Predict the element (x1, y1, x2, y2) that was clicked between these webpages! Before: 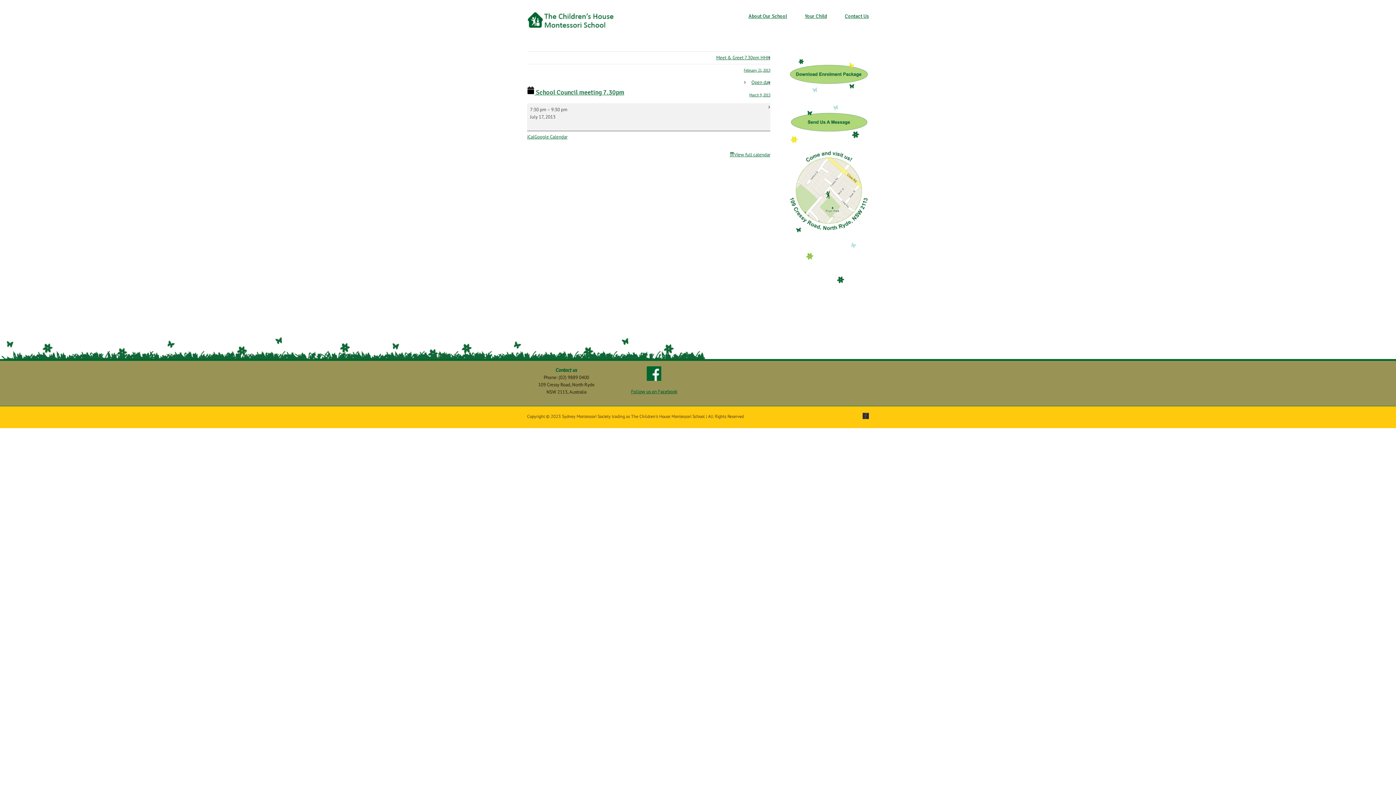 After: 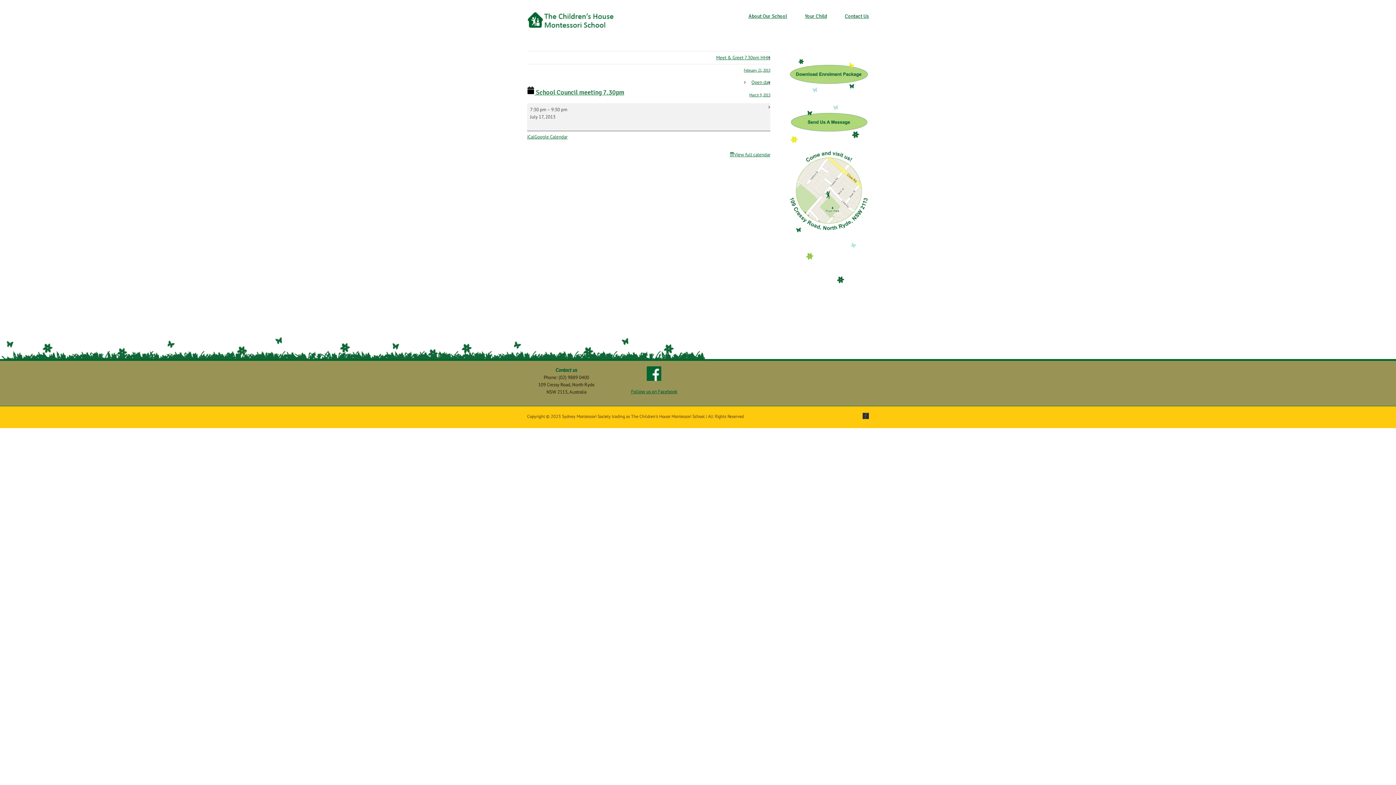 Action: bbox: (527, 88, 624, 96) label:  School Council meeting 7.30pm